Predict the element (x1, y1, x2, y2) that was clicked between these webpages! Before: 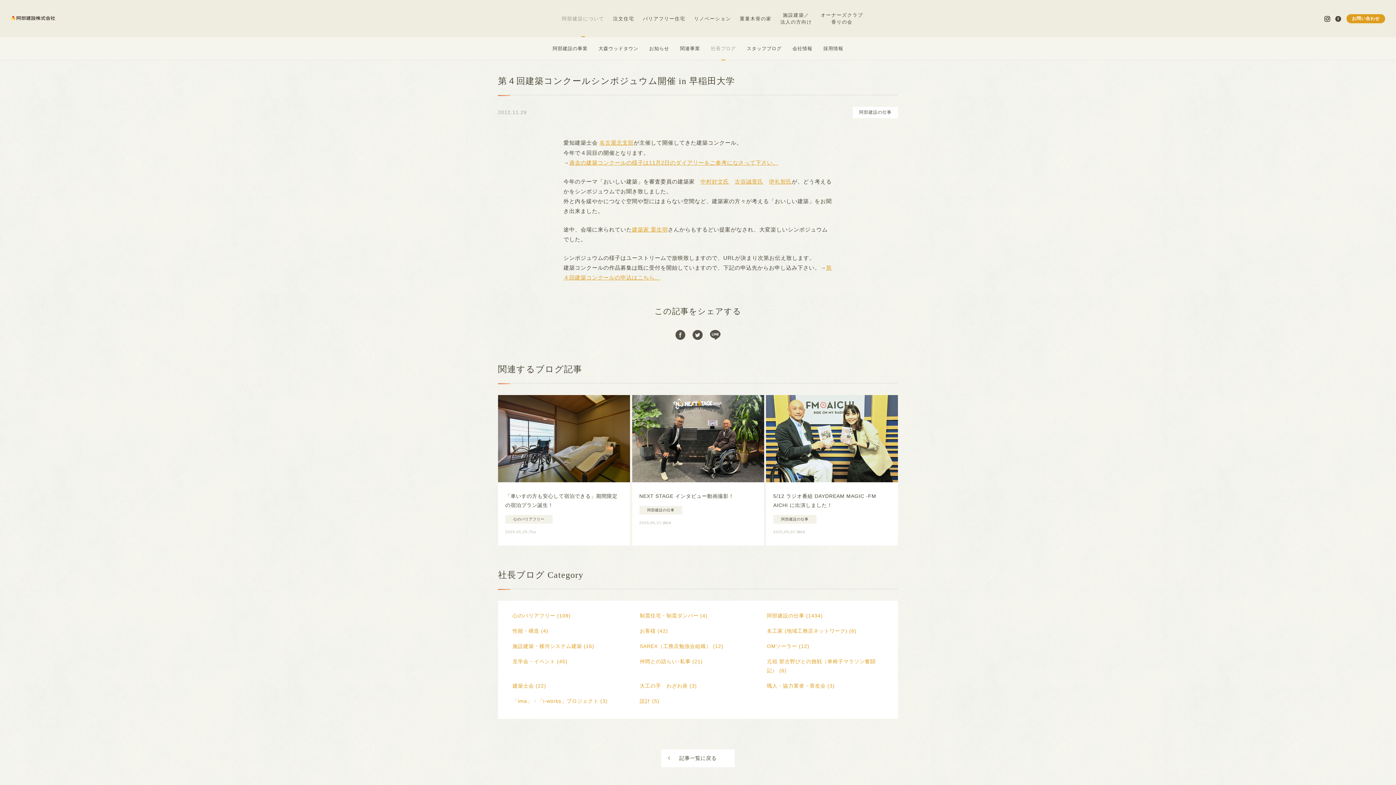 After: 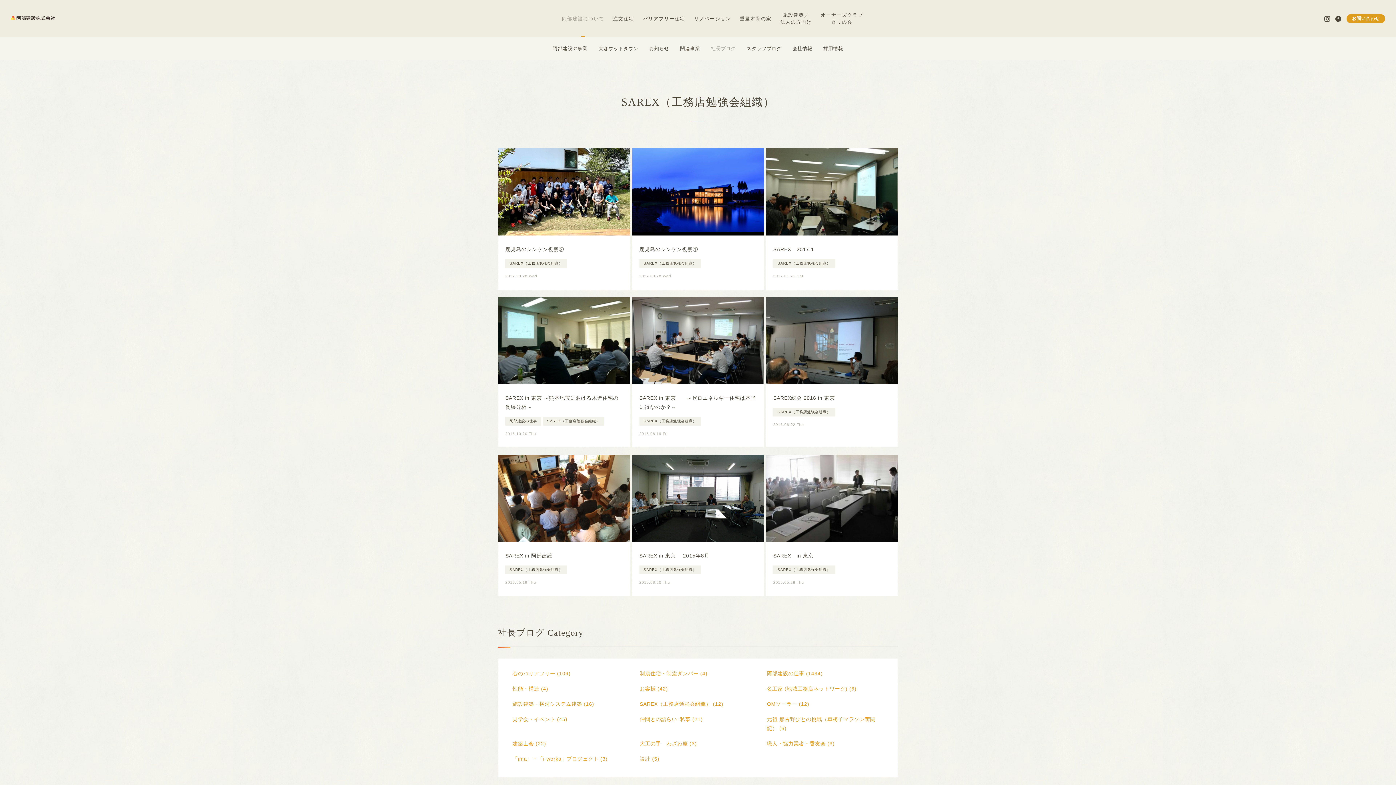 Action: label: SAREX（工務店勉強会組織） (12) bbox: (639, 640, 752, 655)